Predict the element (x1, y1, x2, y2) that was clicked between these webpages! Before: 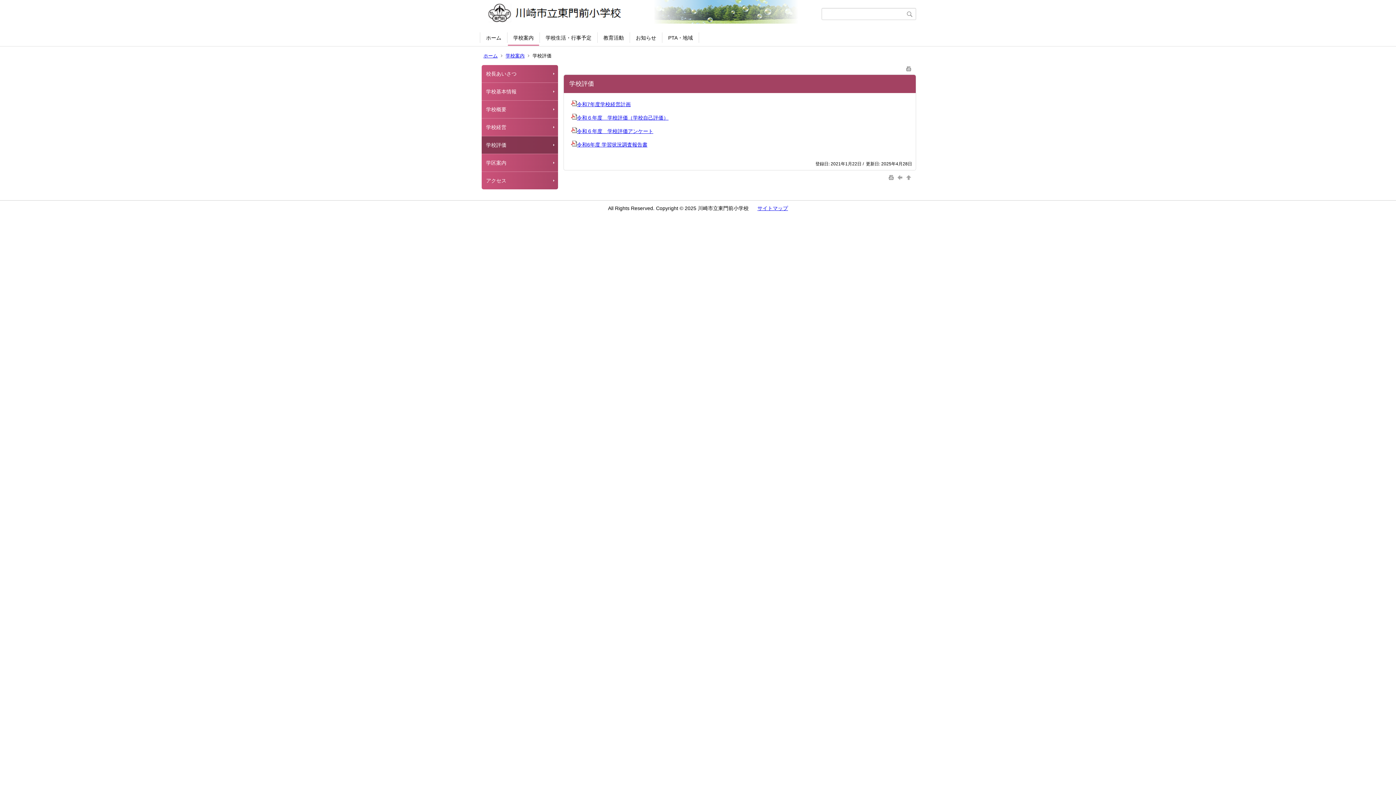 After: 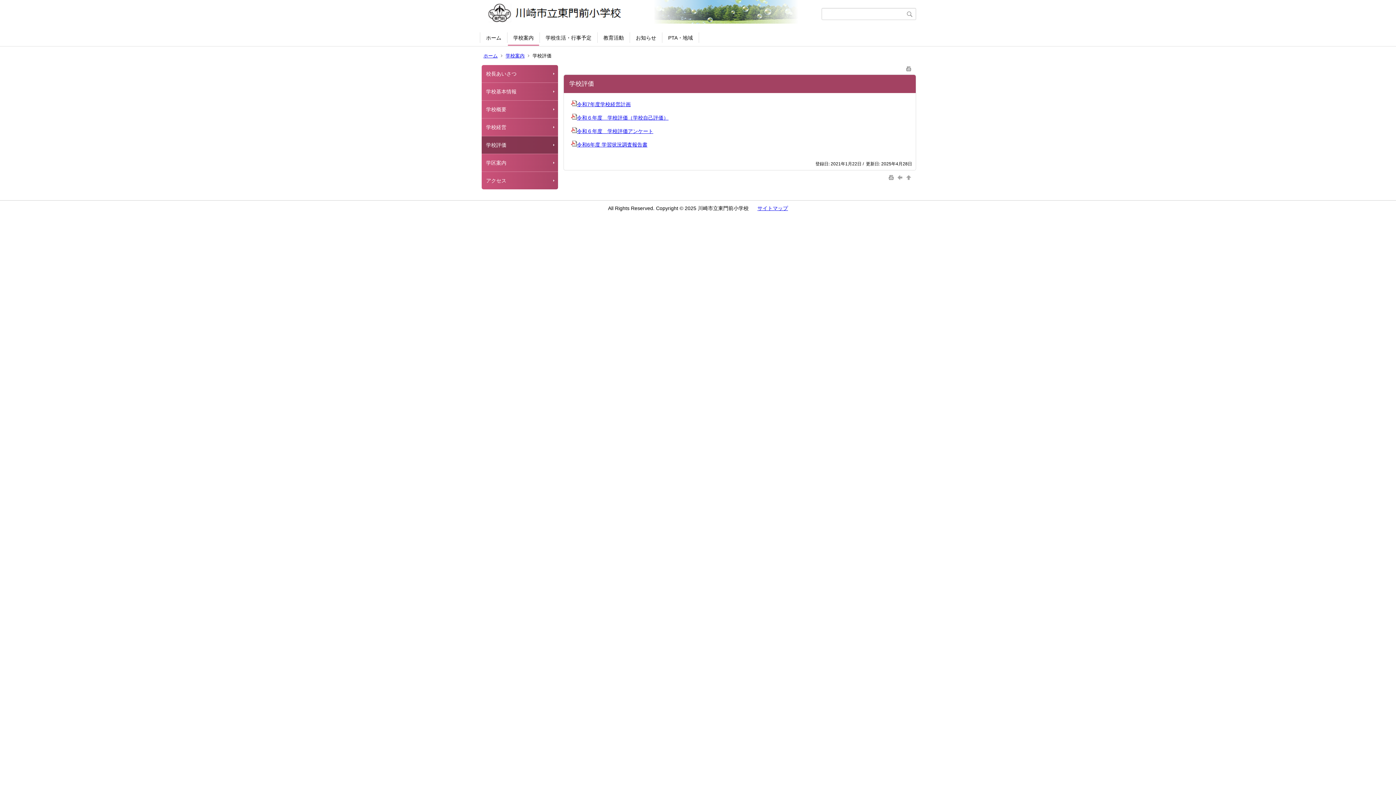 Action: bbox: (571, 101, 630, 107) label: 令和7年度学校経営計画